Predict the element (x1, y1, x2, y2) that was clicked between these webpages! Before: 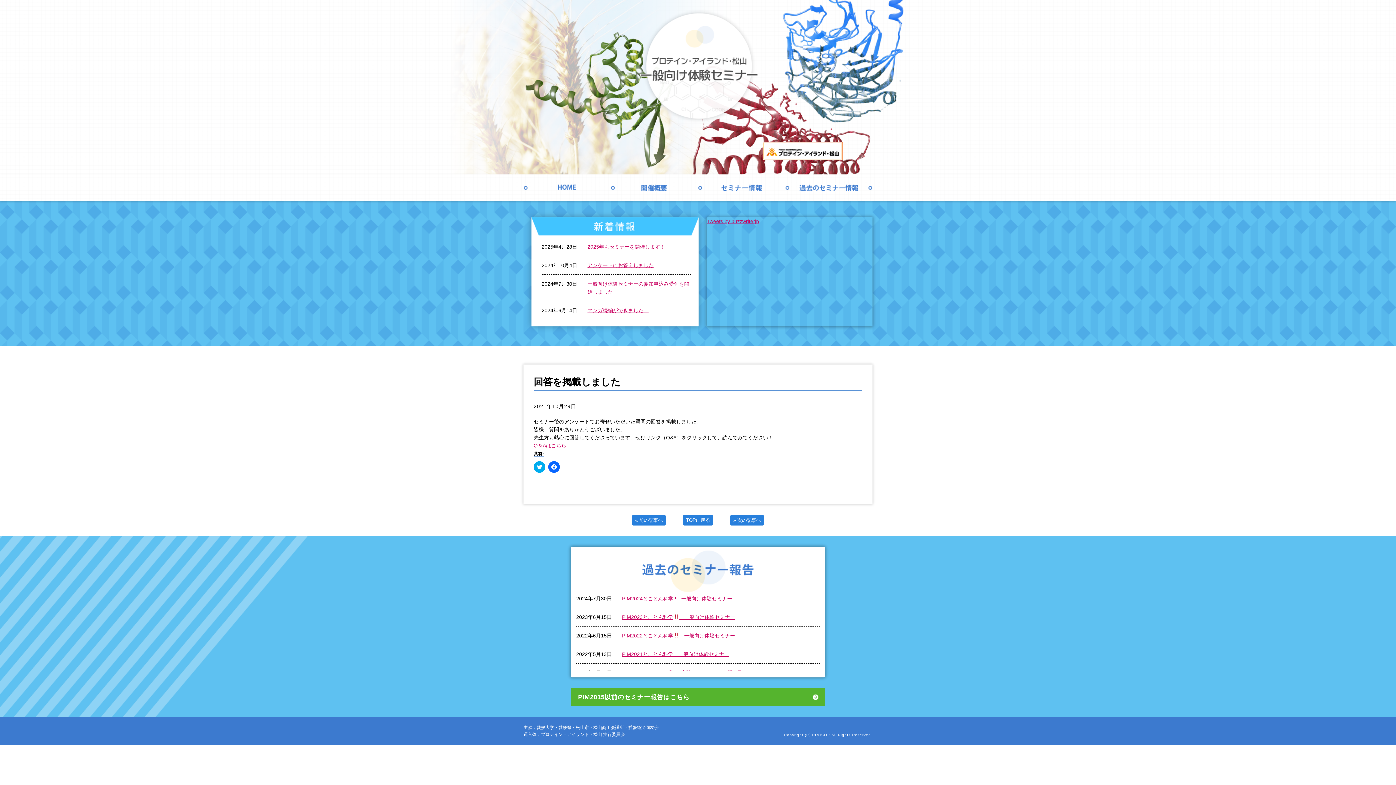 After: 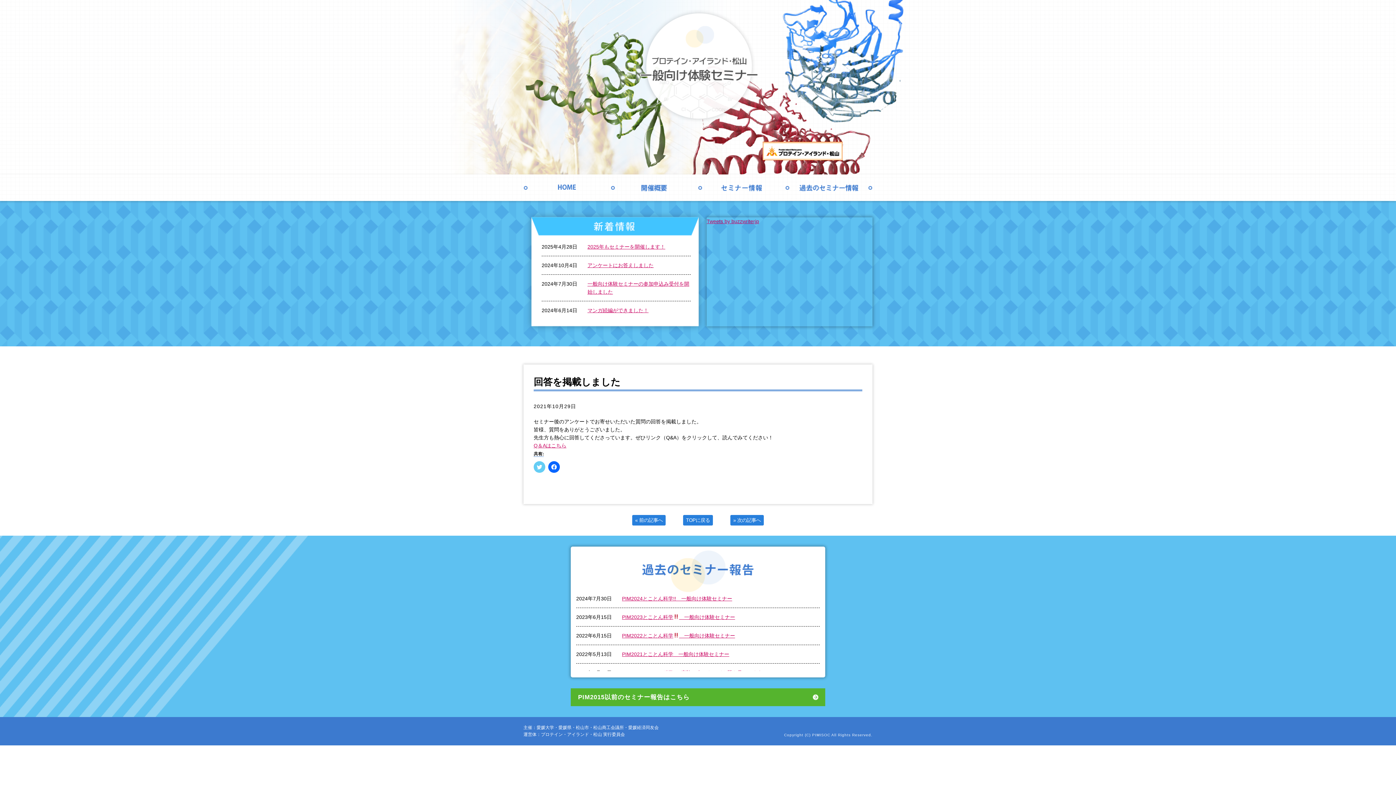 Action: label: クリックして Twitter で共有 (新しいウィンドウで開きます) bbox: (533, 461, 545, 473)